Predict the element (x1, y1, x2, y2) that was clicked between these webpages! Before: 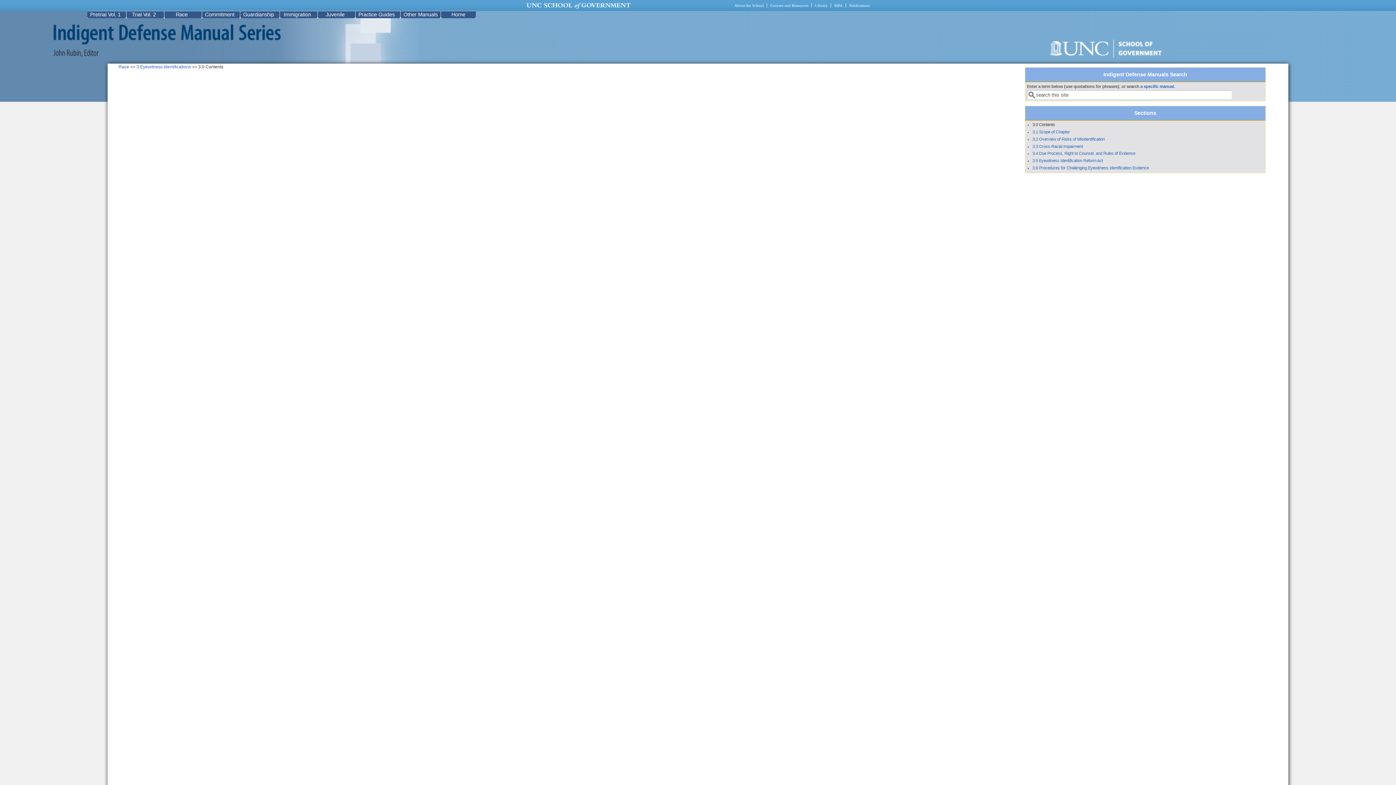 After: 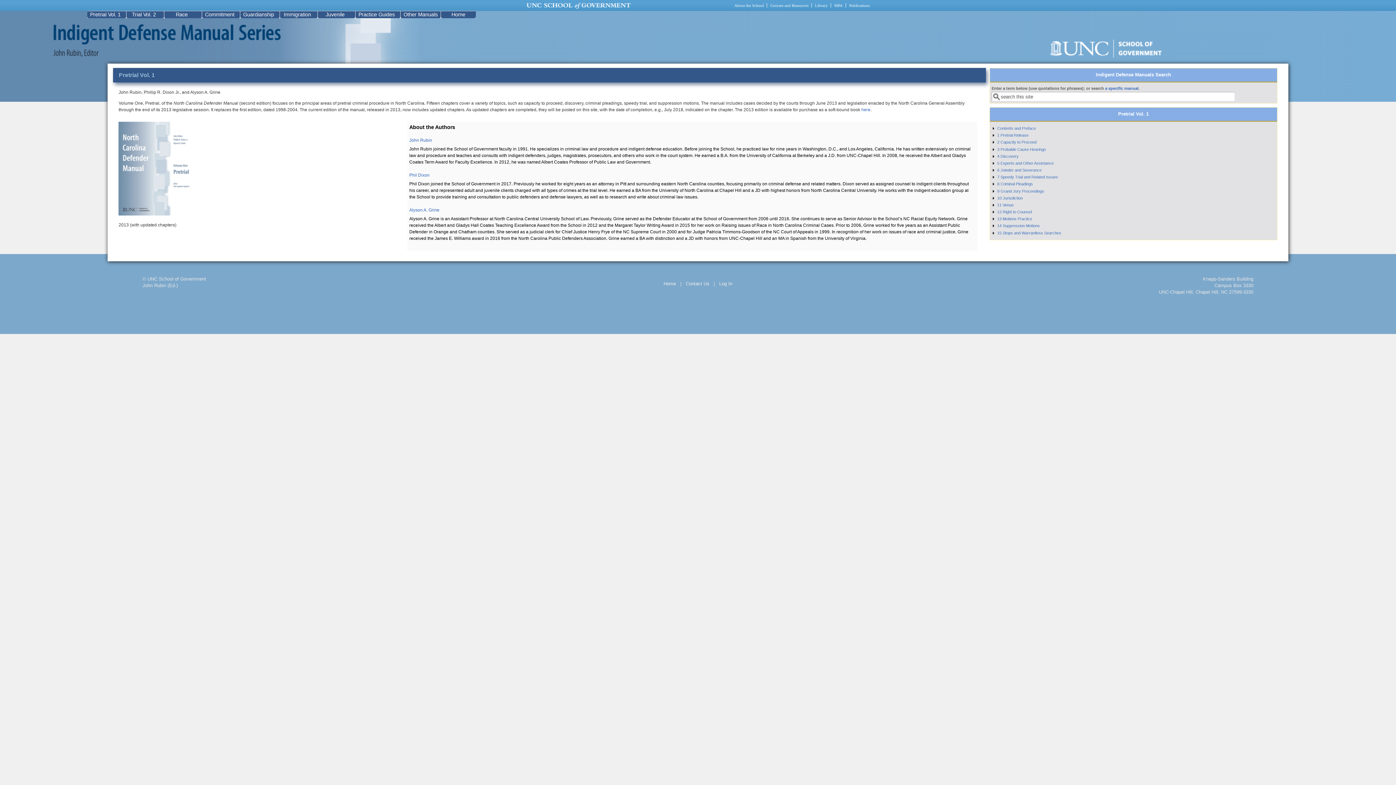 Action: bbox: (87, 11, 126, 18) label: Pretrial Vol. 1